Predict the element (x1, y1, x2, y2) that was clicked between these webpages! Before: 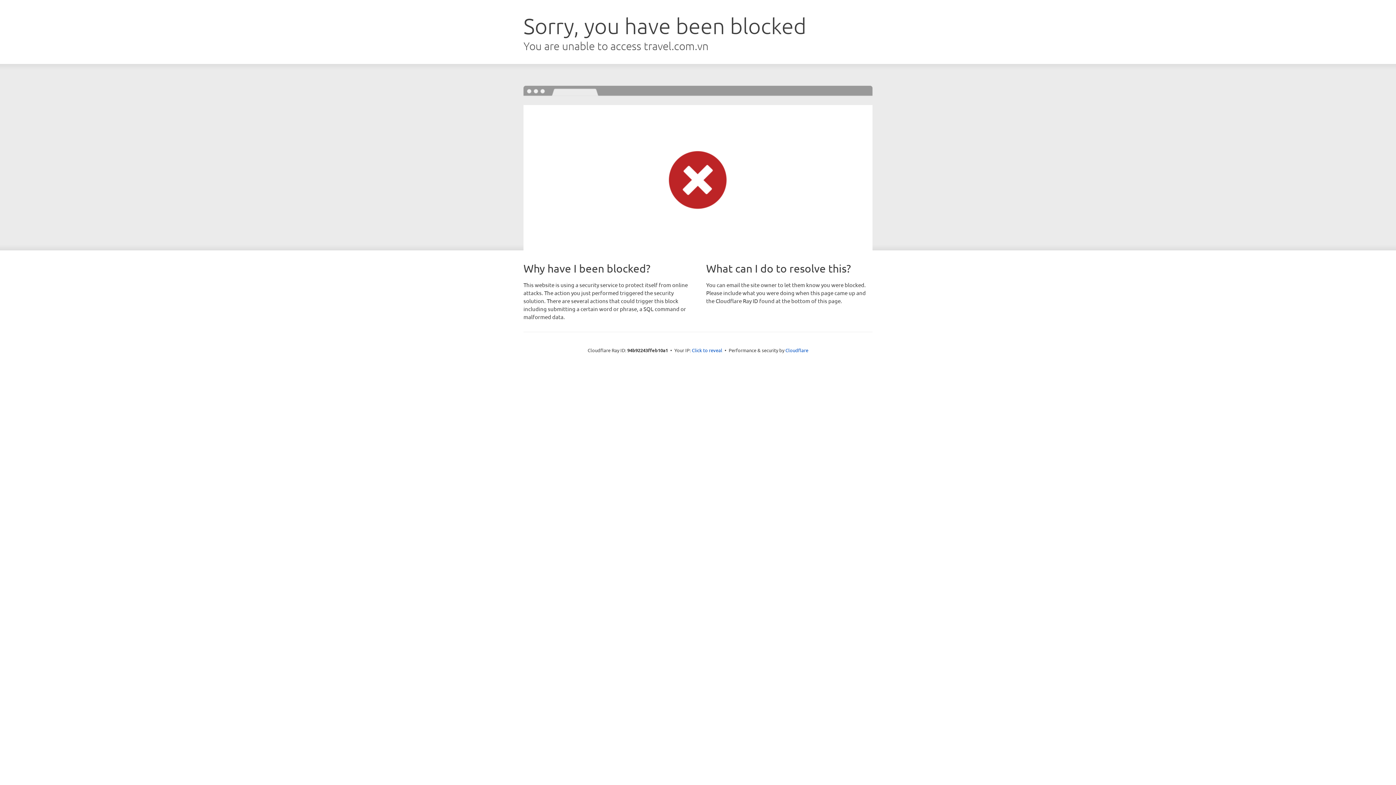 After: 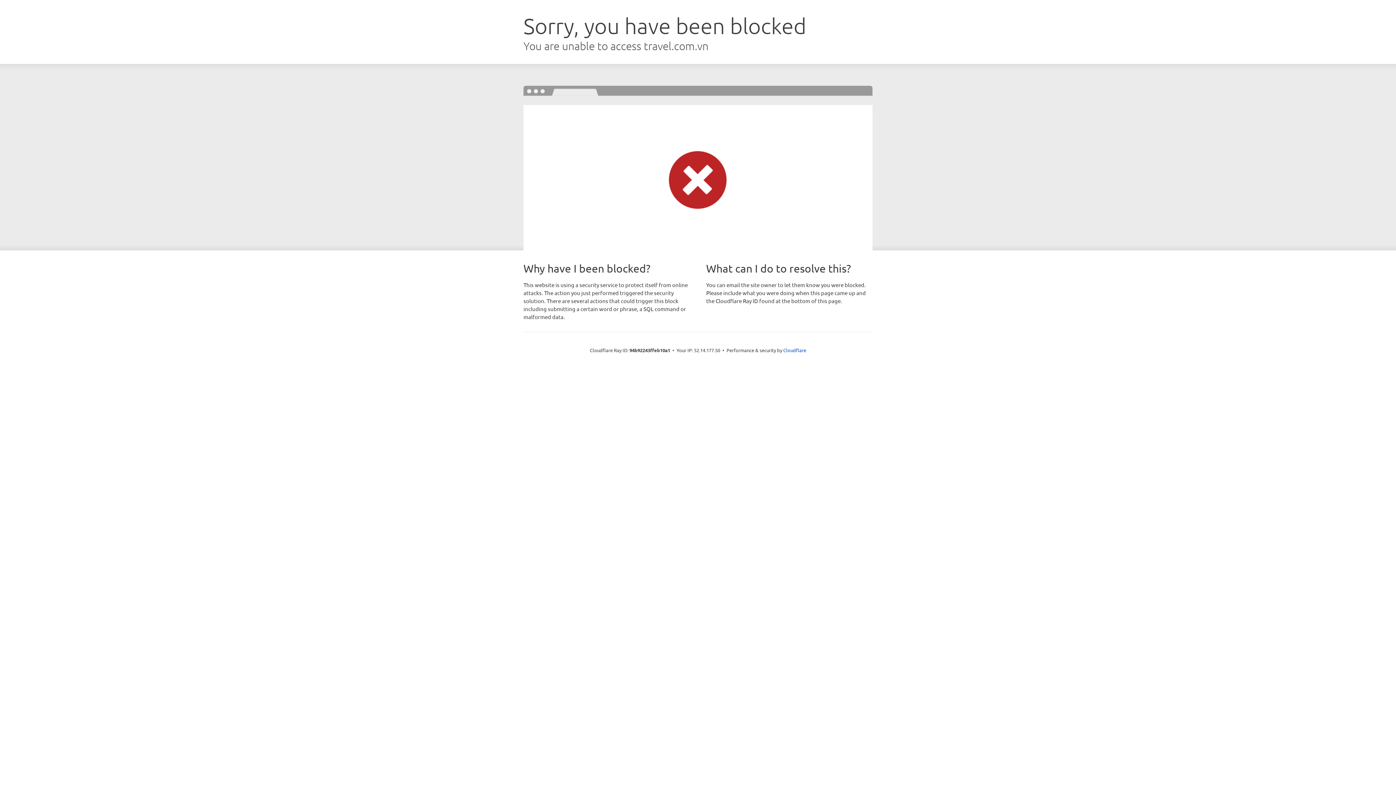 Action: bbox: (692, 346, 722, 353) label: Click to reveal